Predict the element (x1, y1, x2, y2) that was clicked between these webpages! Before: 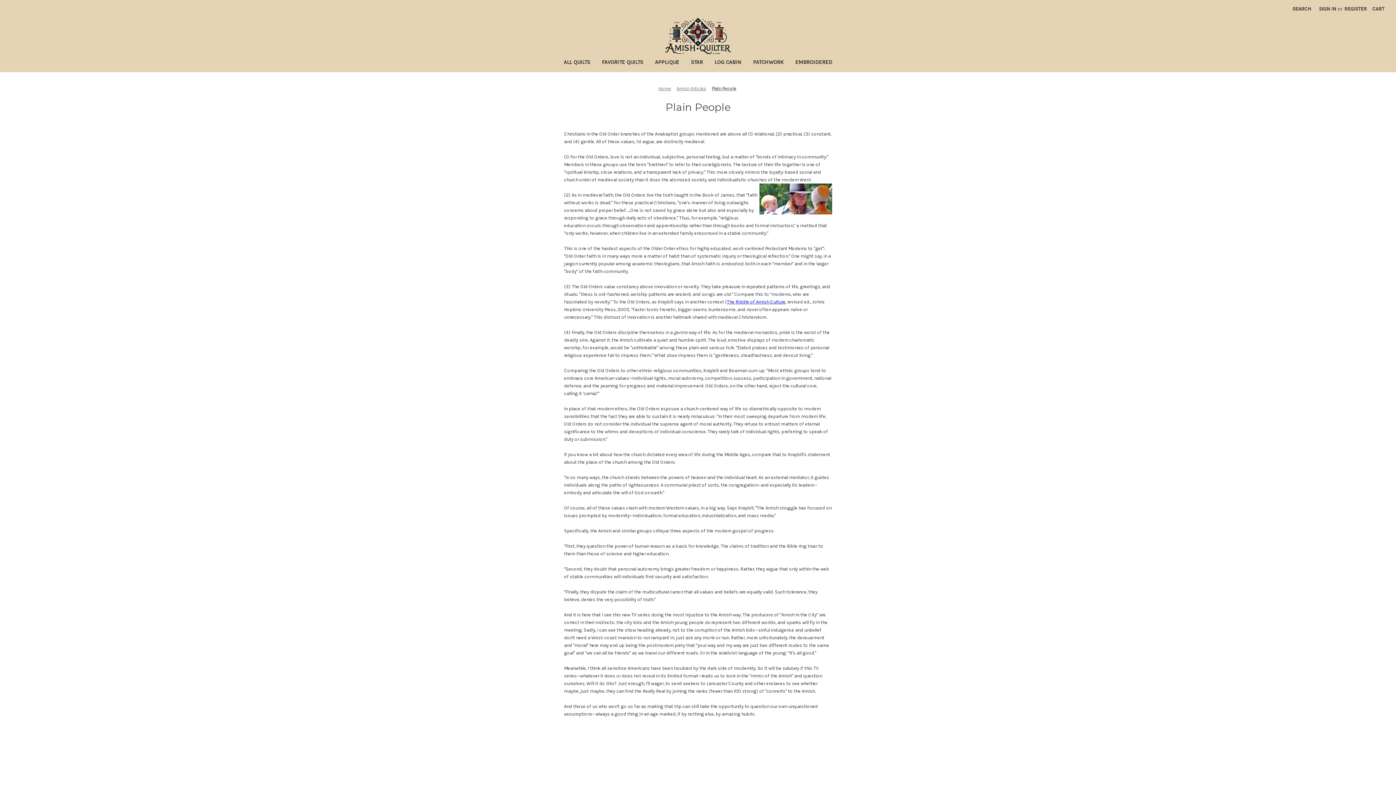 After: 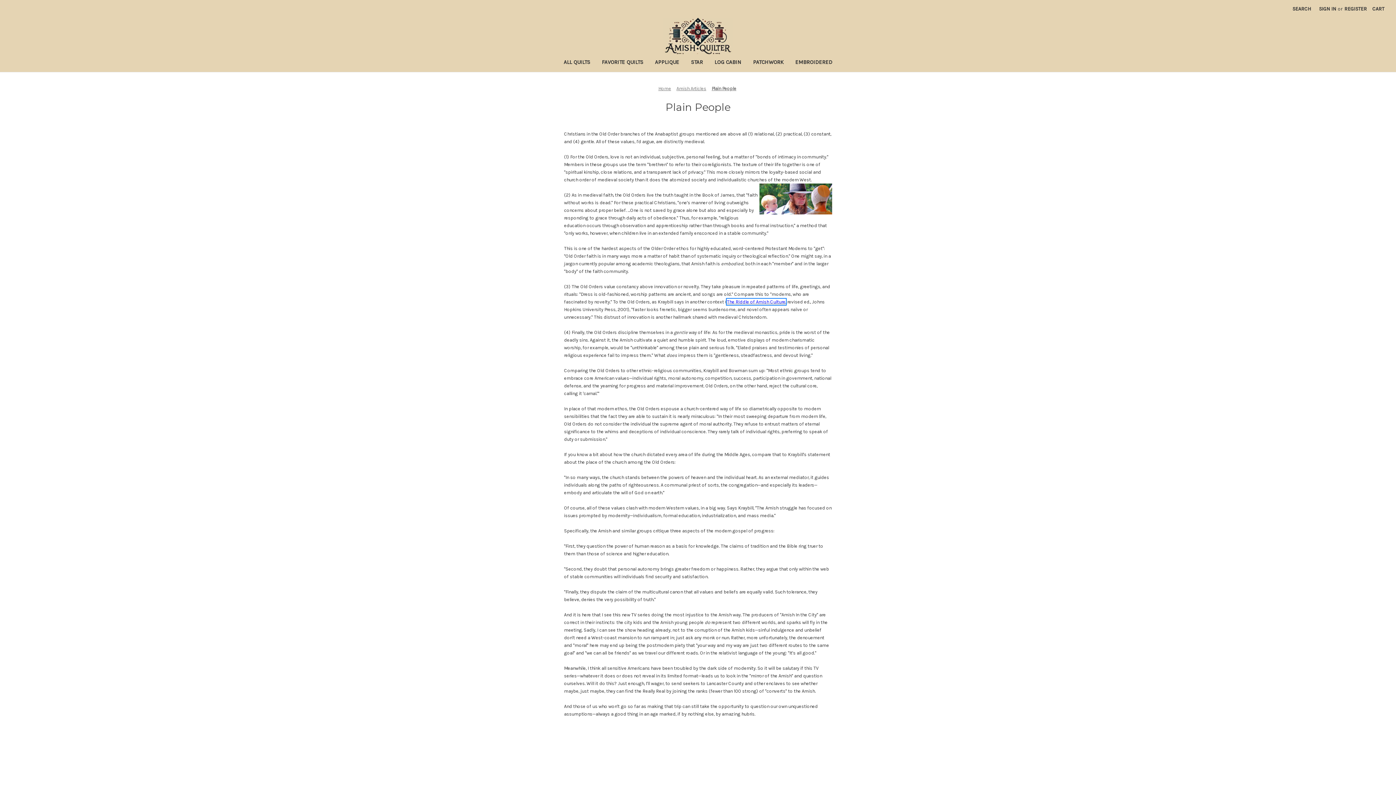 Action: bbox: (727, 299, 785, 304) label: The Riddle of Amish Culture